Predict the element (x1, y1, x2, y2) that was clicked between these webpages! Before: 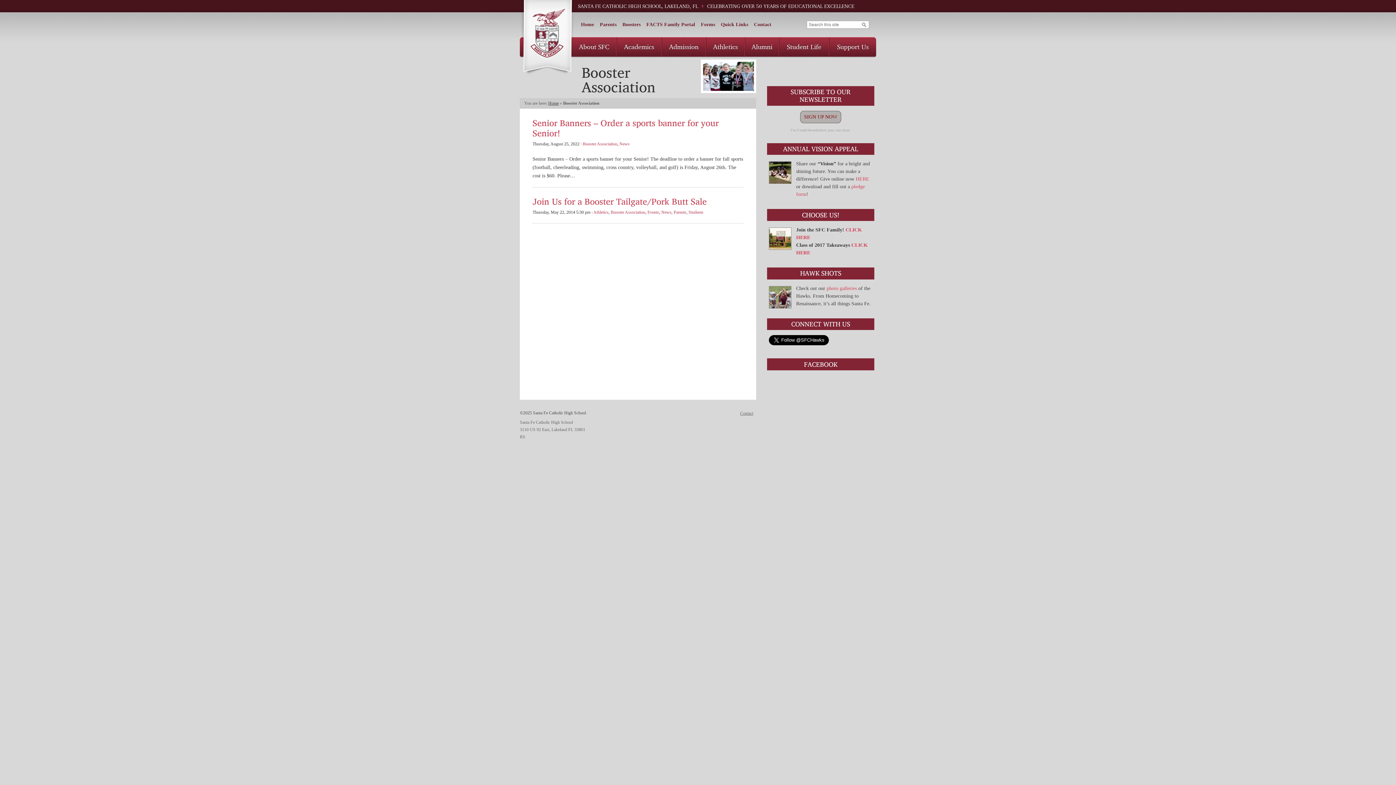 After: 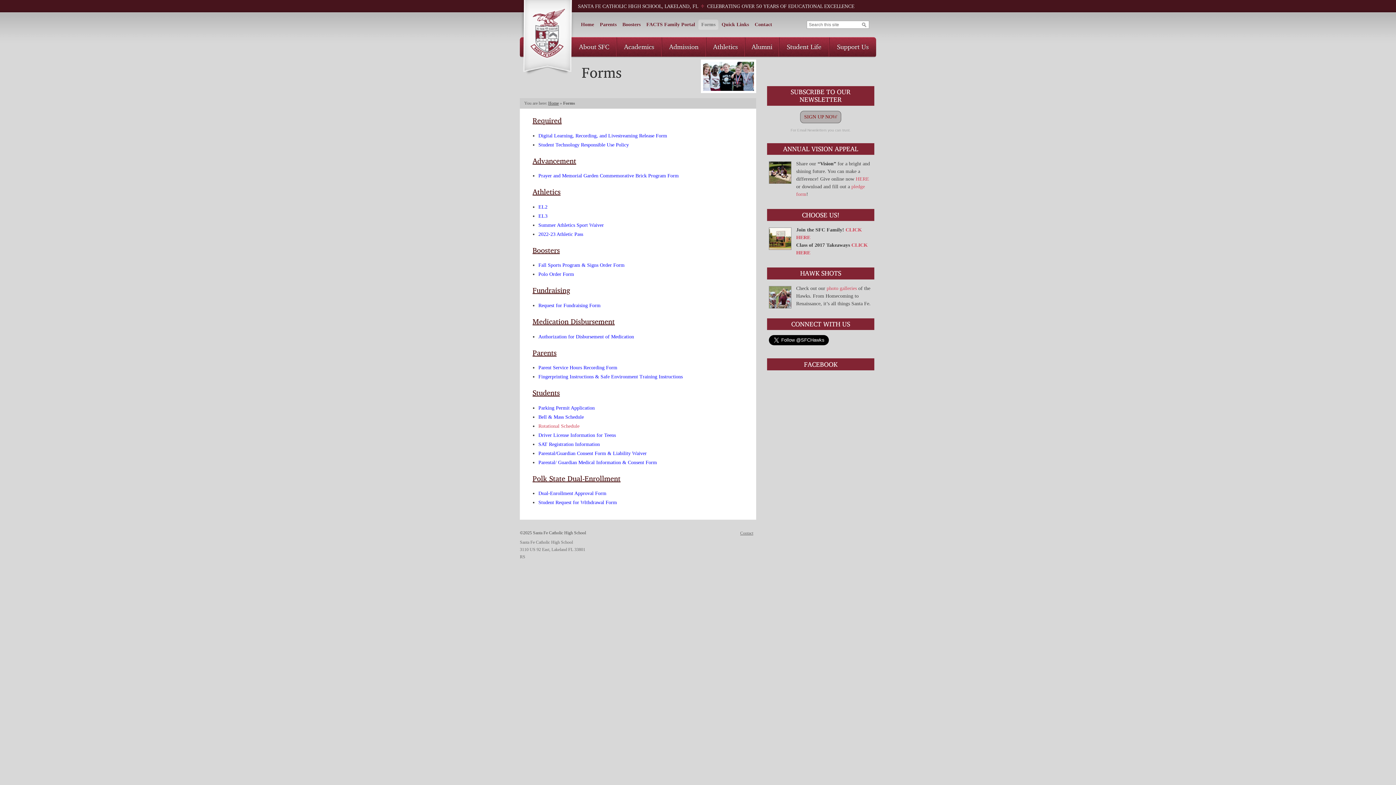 Action: label: Forms bbox: (698, 19, 718, 29)